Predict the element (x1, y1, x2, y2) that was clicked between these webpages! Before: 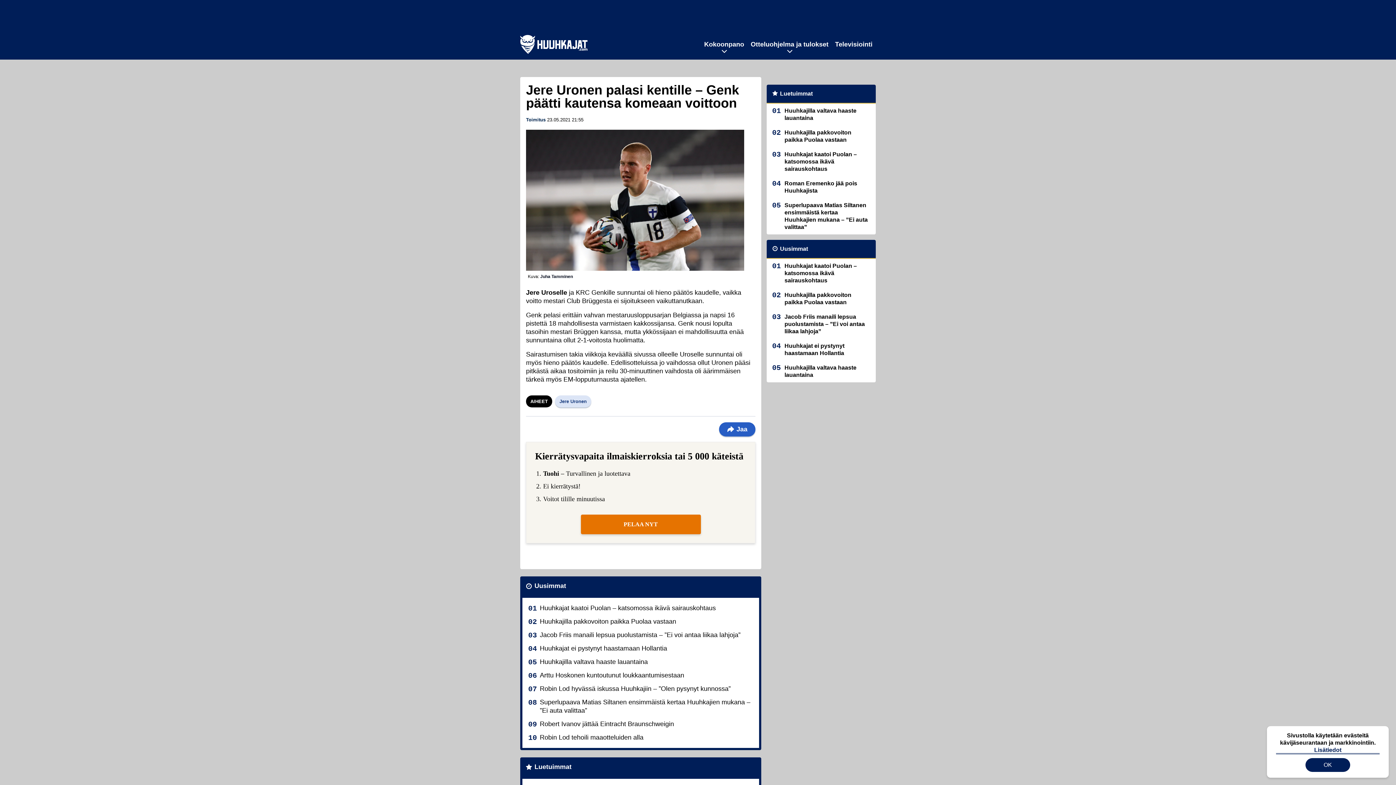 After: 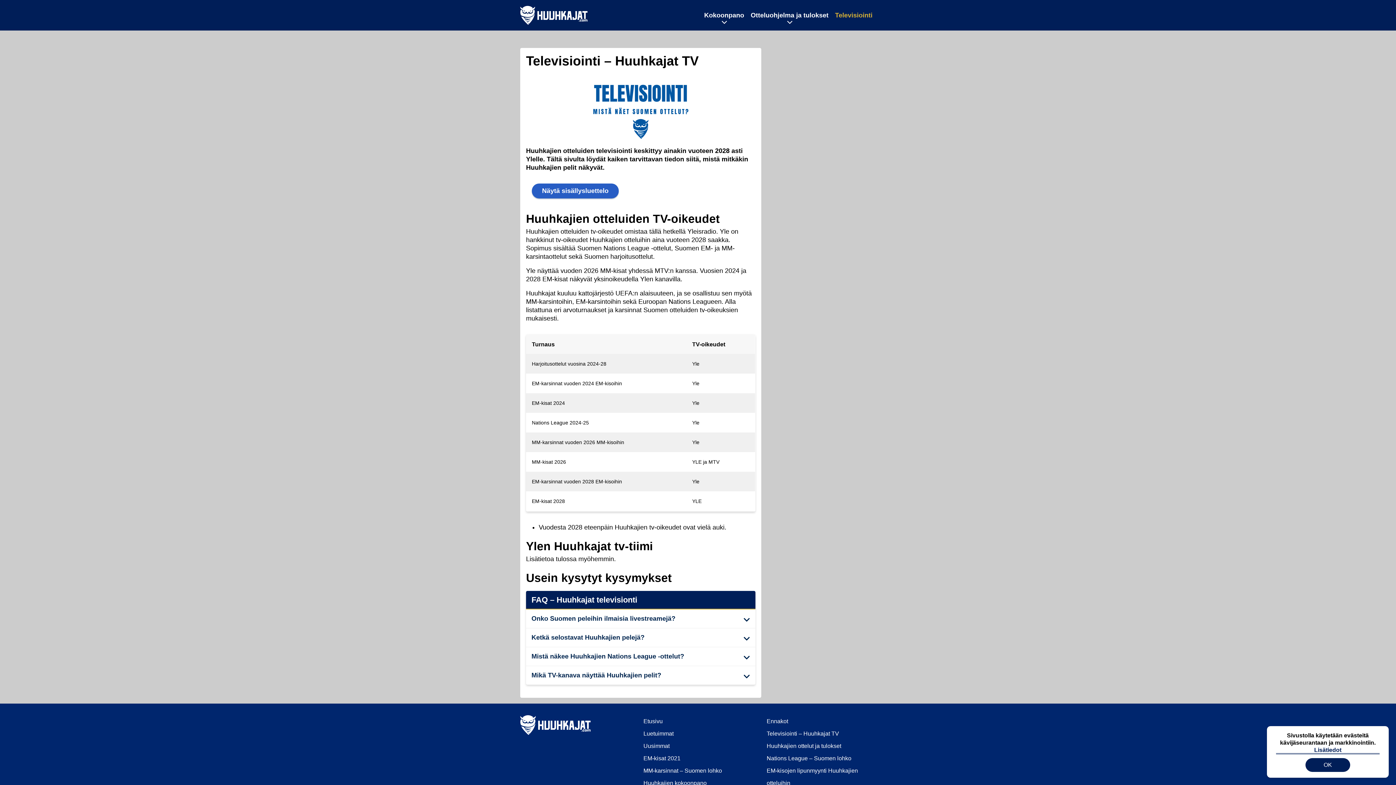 Action: bbox: (835, 40, 872, 48) label: Televisiointi